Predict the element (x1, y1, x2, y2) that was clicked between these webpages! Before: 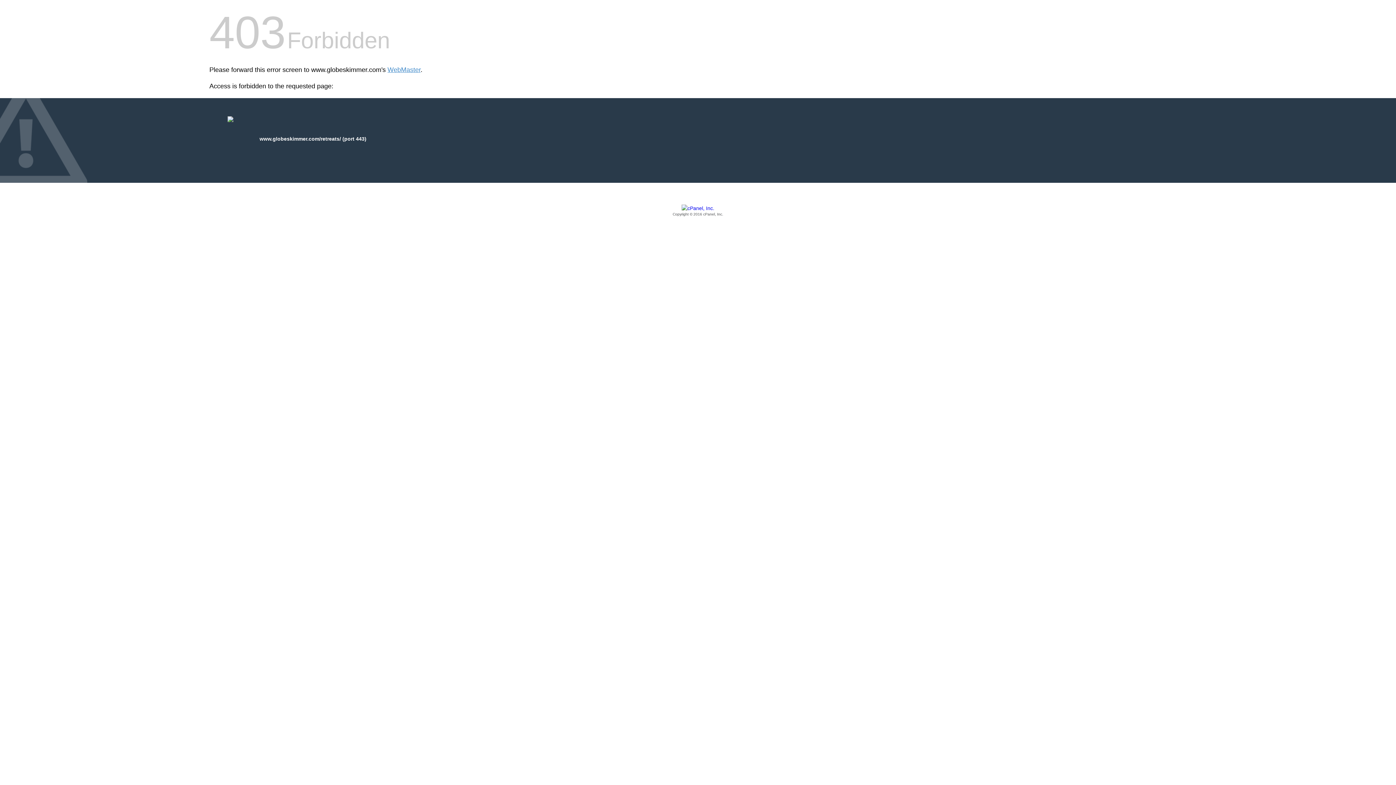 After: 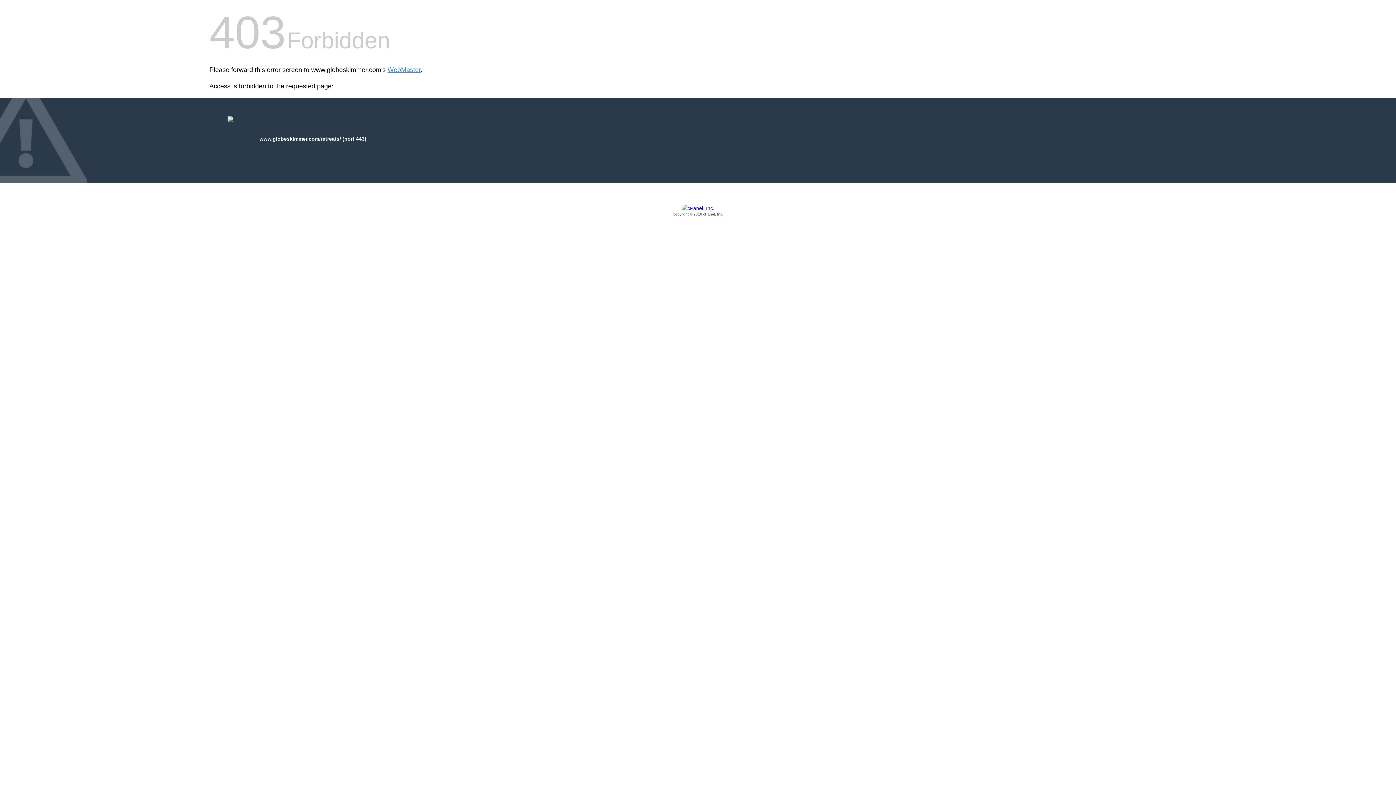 Action: label: Copyright © 2016 cPanel, Inc. bbox: (209, 205, 1186, 217)